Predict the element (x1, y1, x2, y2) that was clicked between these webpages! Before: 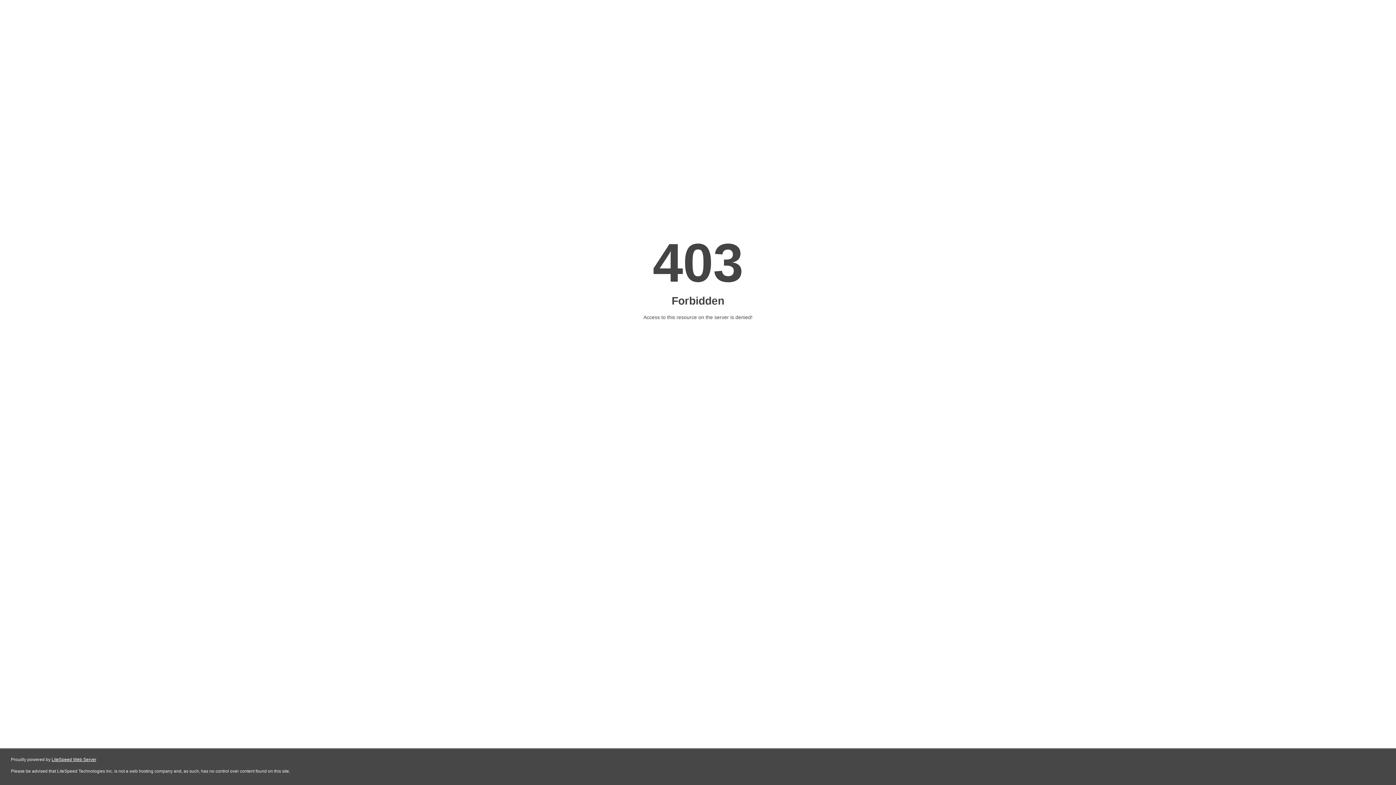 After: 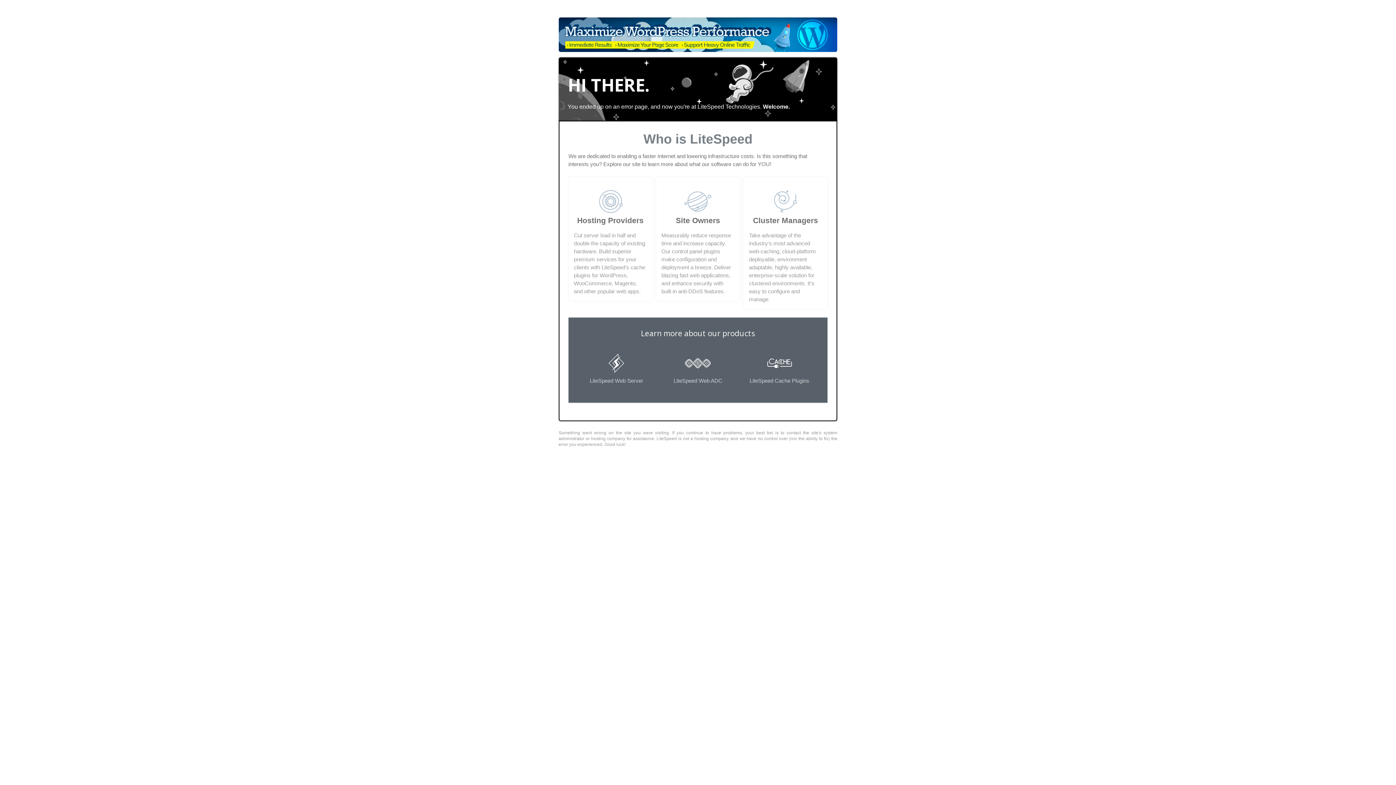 Action: bbox: (51, 757, 96, 762) label: LiteSpeed Web Server